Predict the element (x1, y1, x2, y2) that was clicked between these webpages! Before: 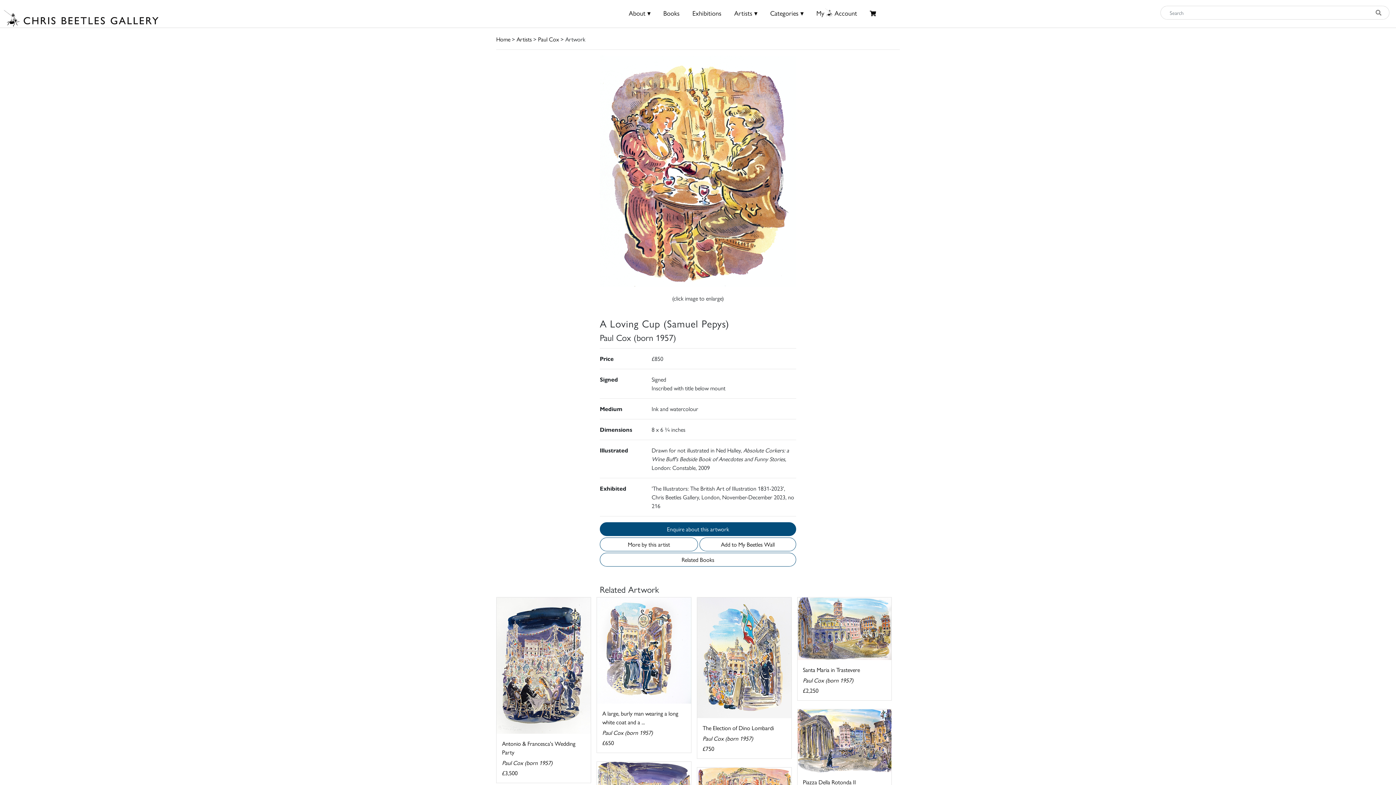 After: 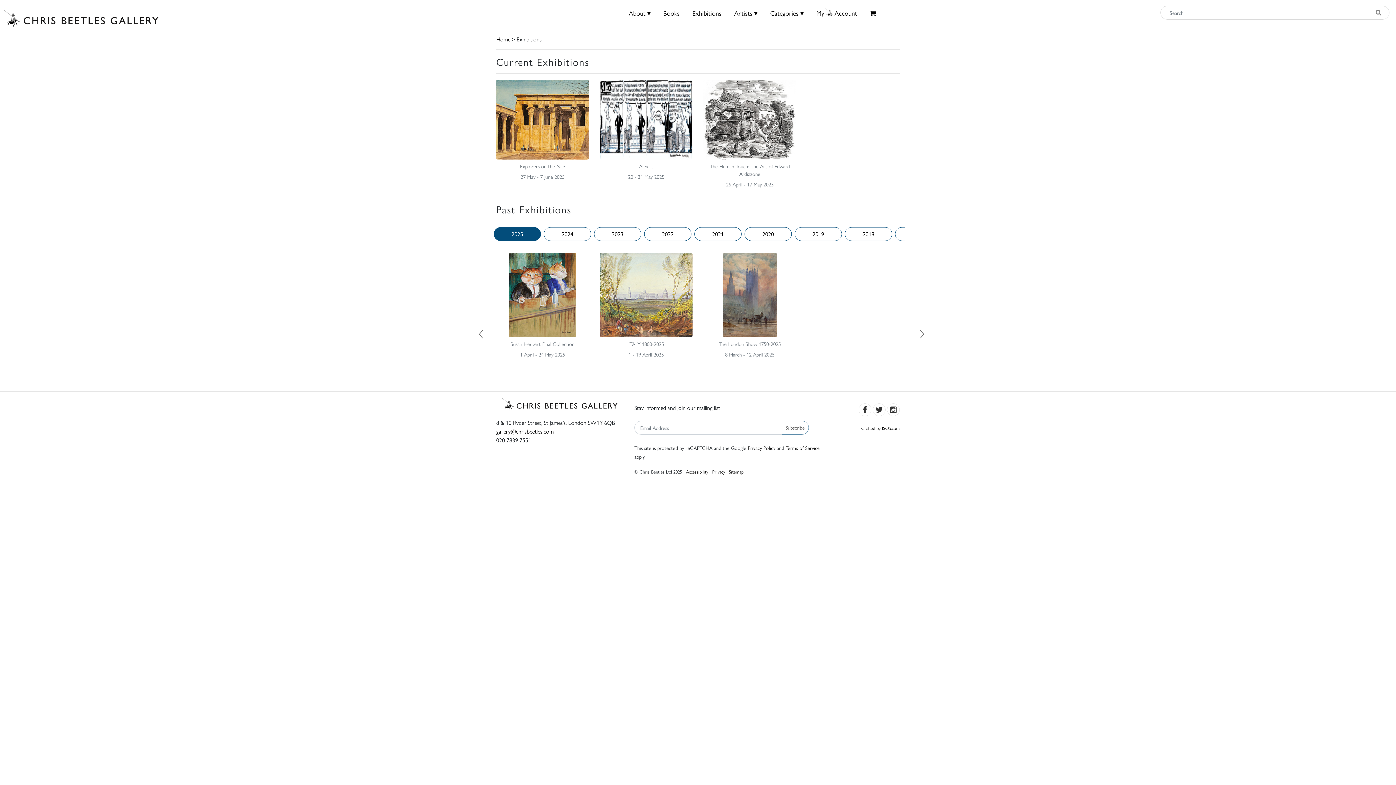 Action: label: Exhibitions bbox: (692, 8, 721, 17)